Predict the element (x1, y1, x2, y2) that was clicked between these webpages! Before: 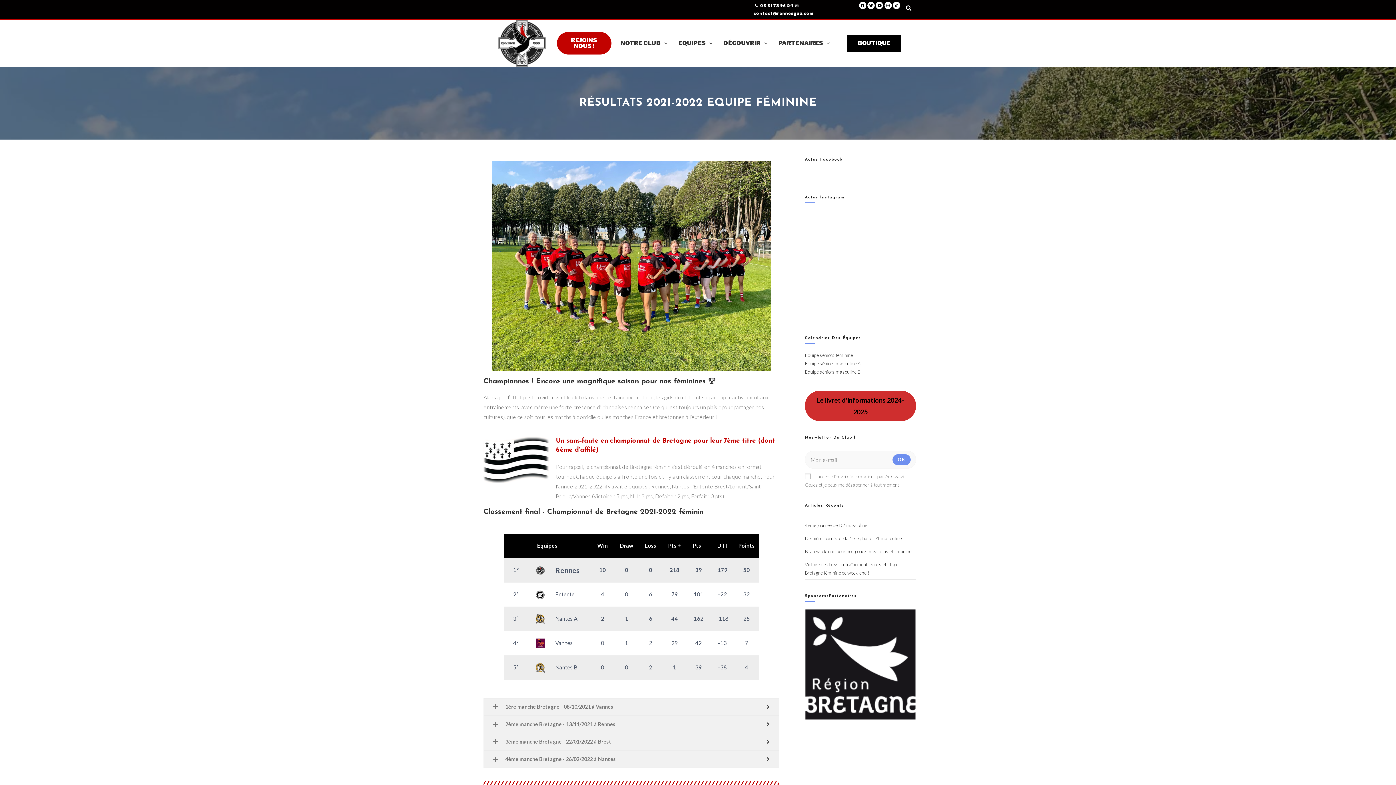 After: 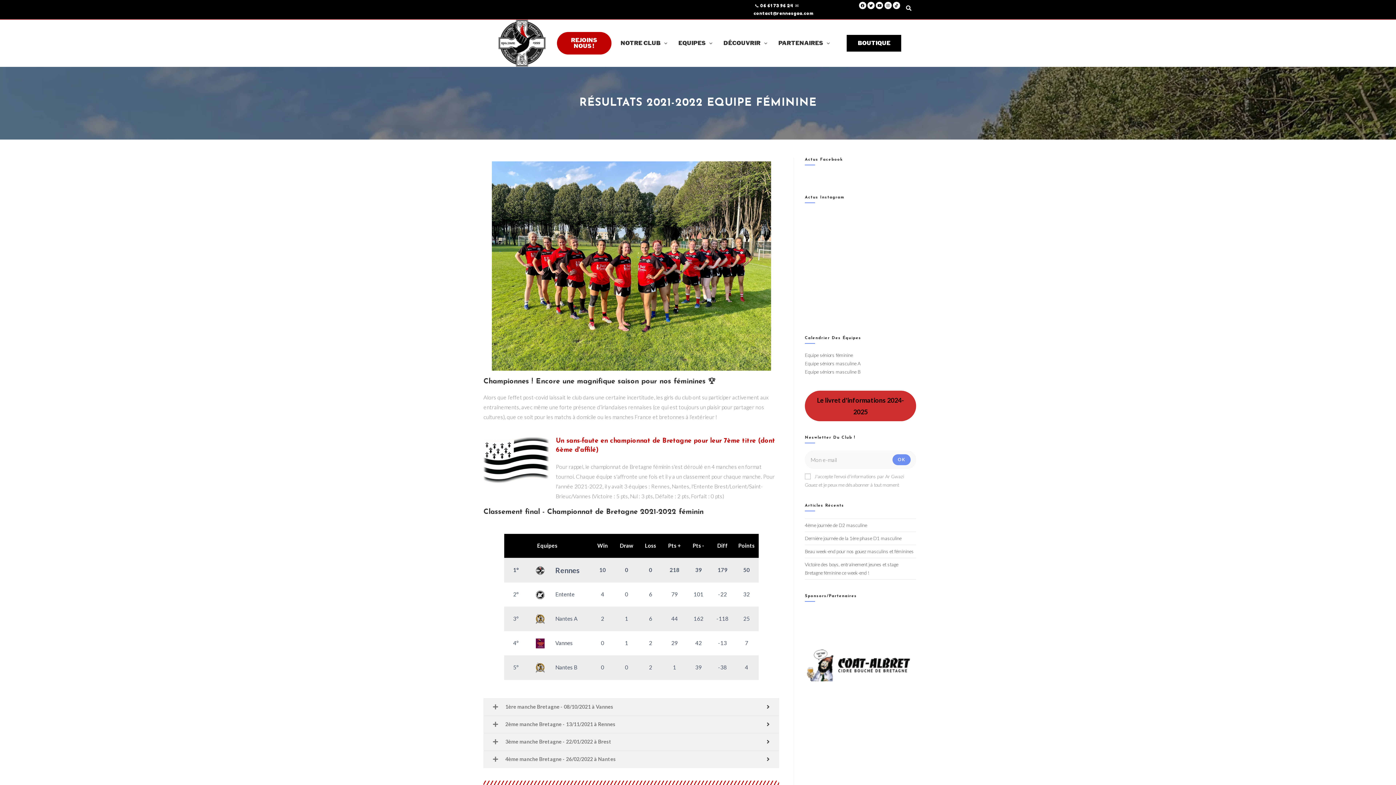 Action: bbox: (535, 613, 544, 624)